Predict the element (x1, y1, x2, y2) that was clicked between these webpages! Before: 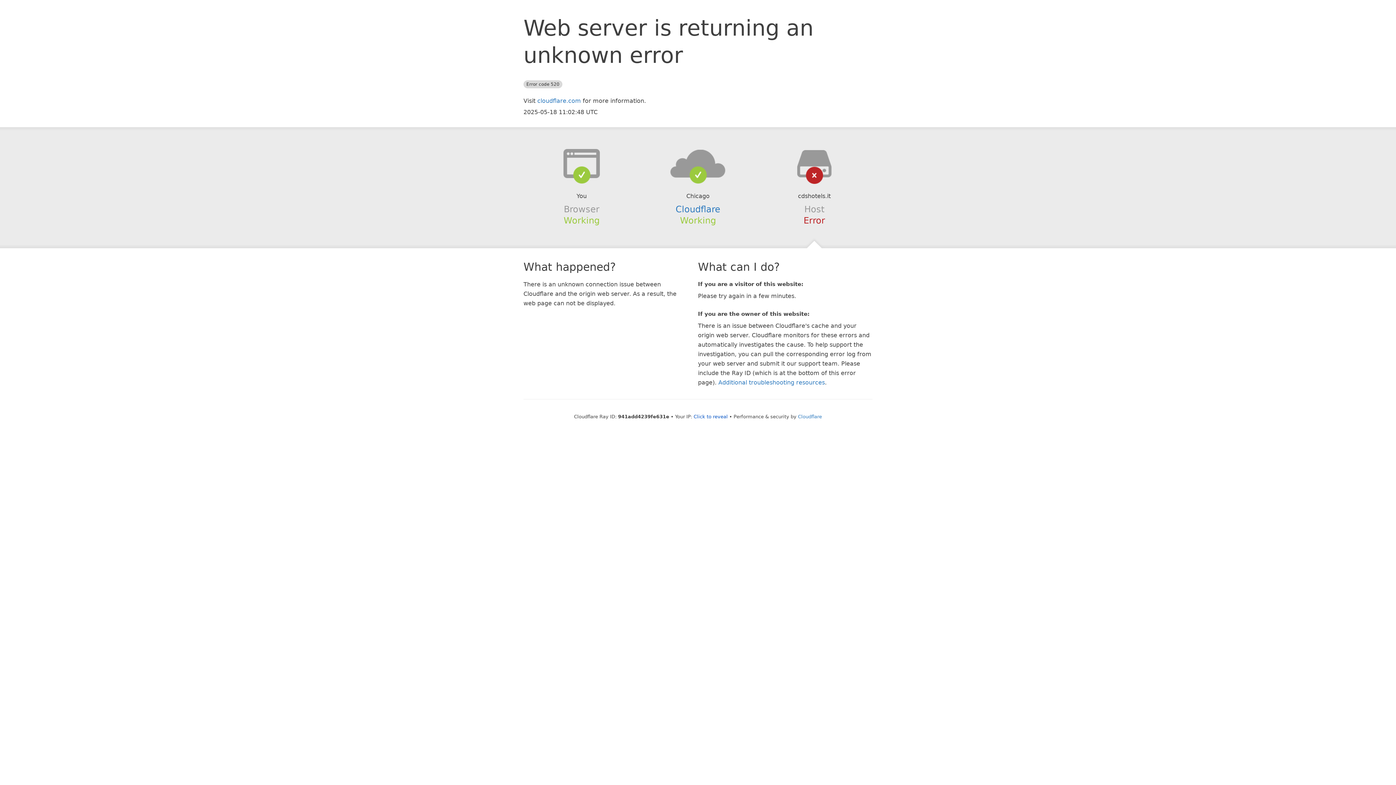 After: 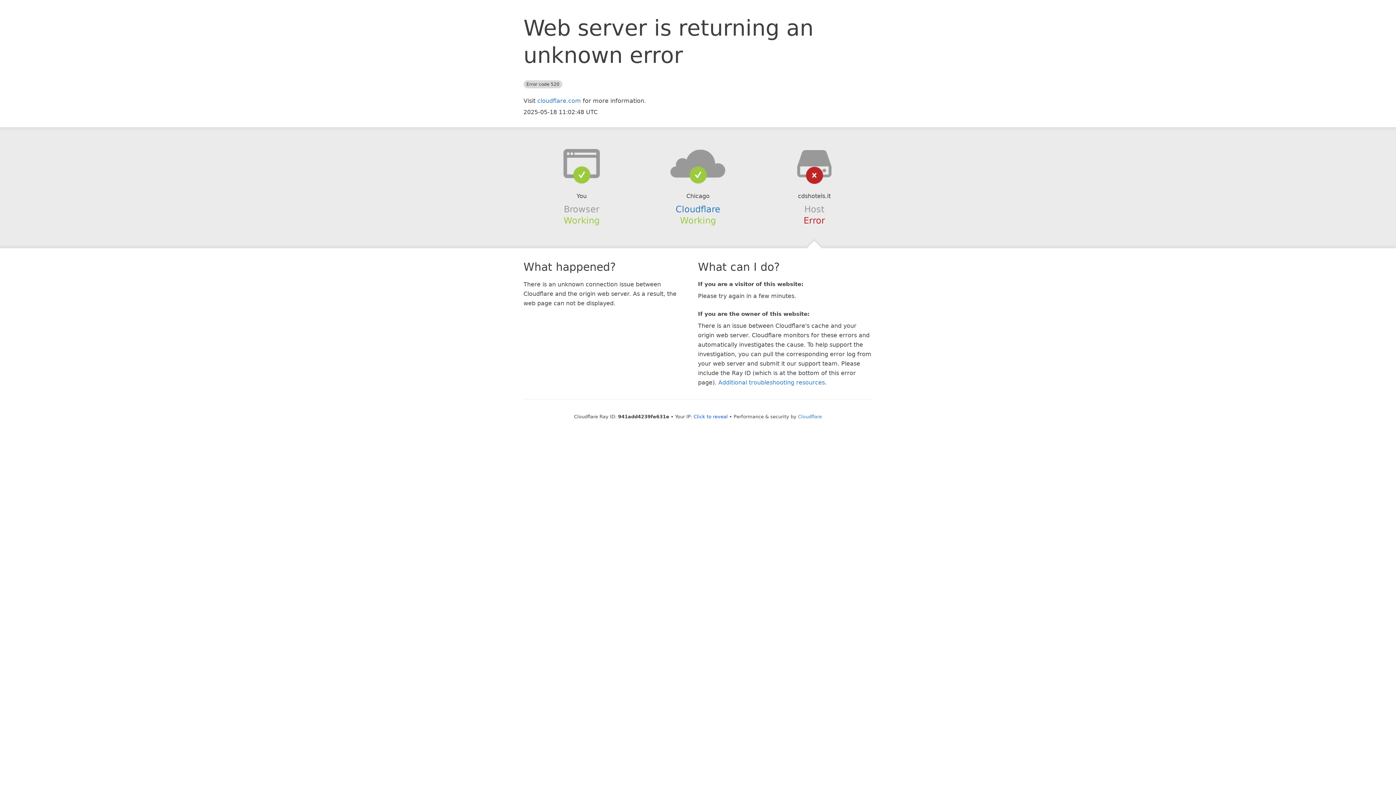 Action: bbox: (639, 148, 756, 178)